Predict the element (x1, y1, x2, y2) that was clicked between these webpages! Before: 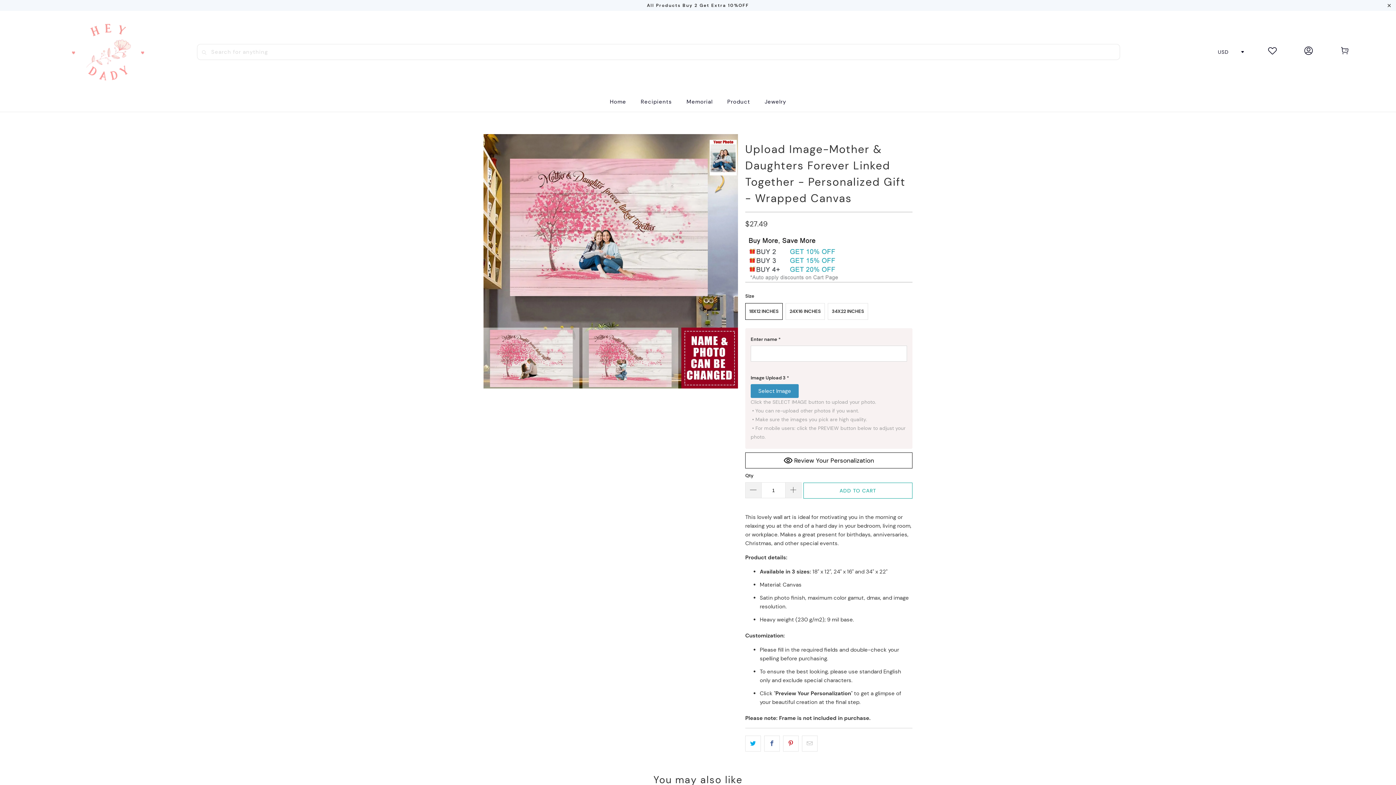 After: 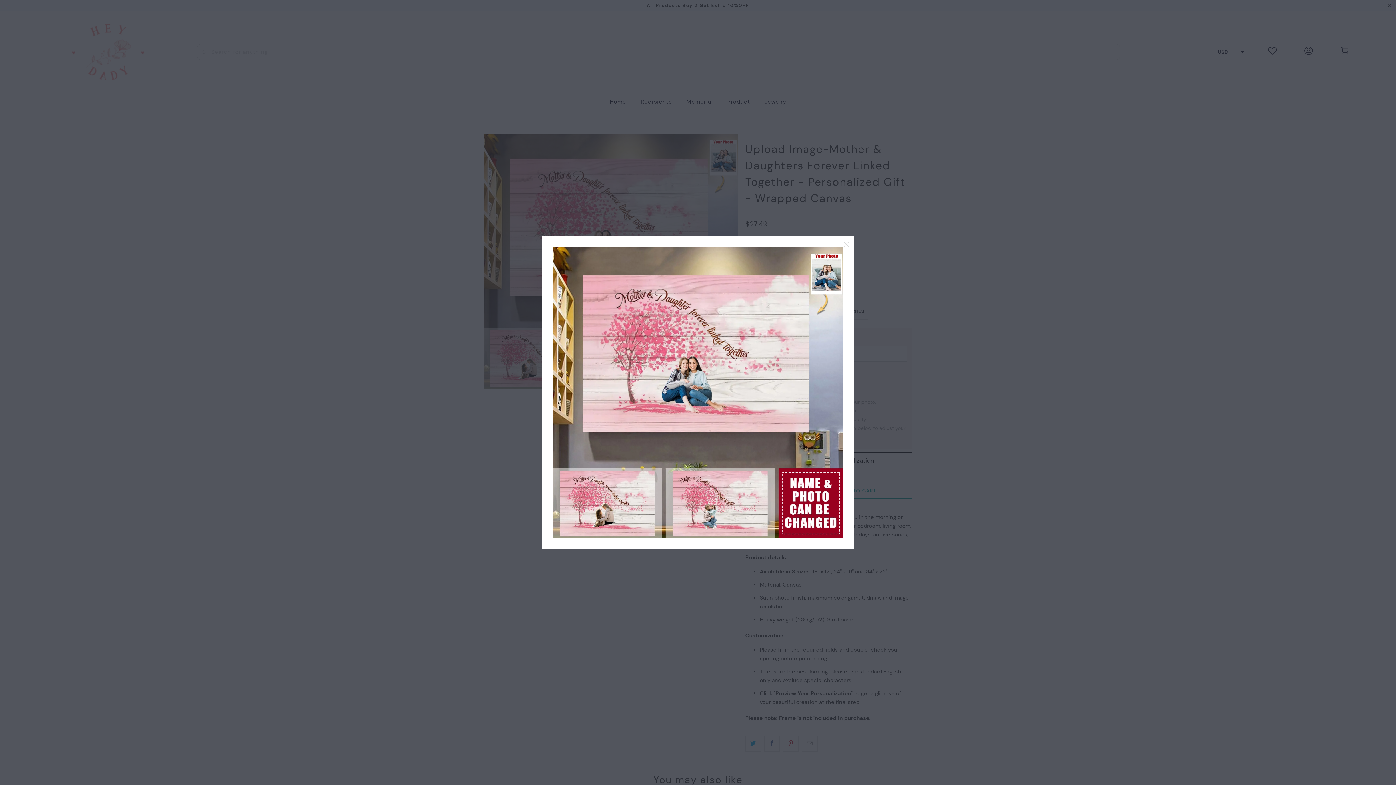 Action: bbox: (483, 134, 738, 388)